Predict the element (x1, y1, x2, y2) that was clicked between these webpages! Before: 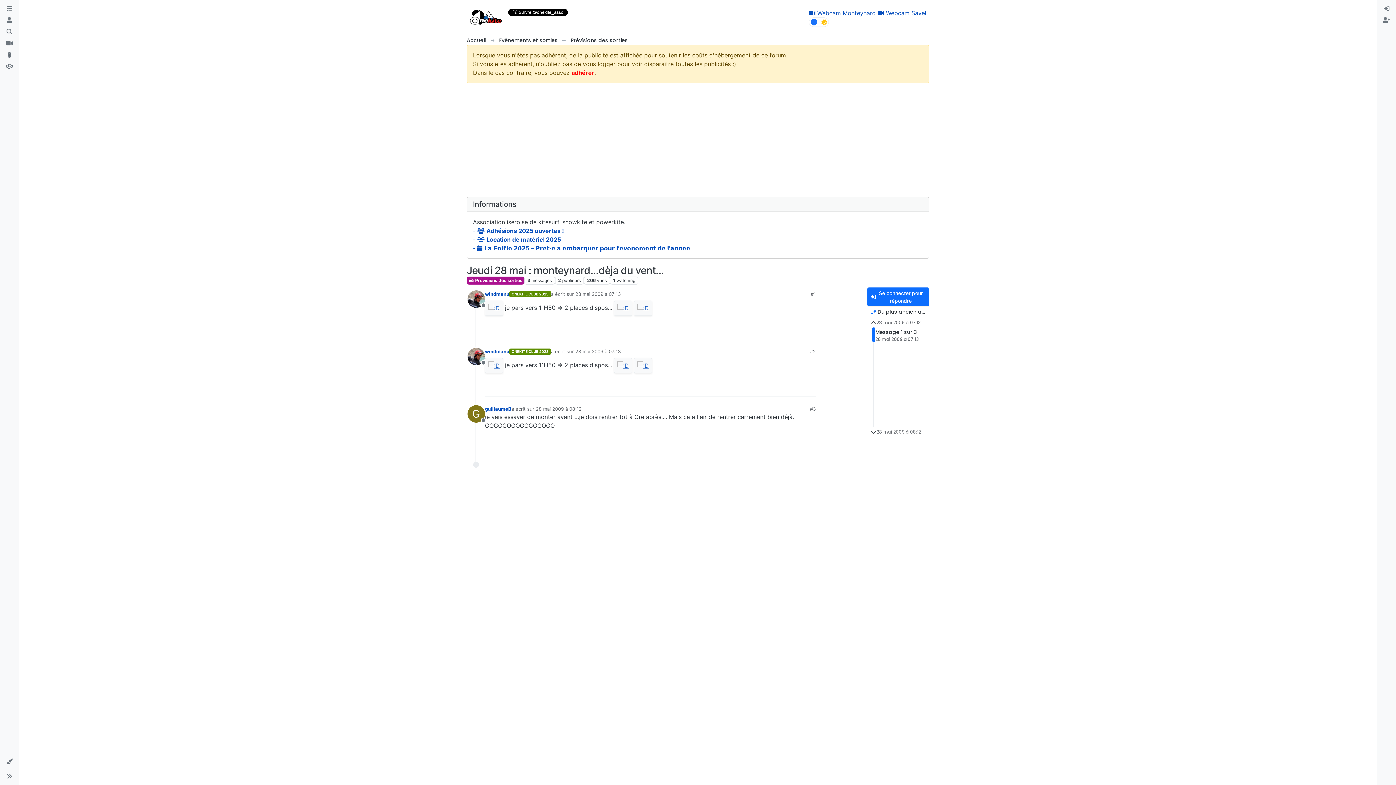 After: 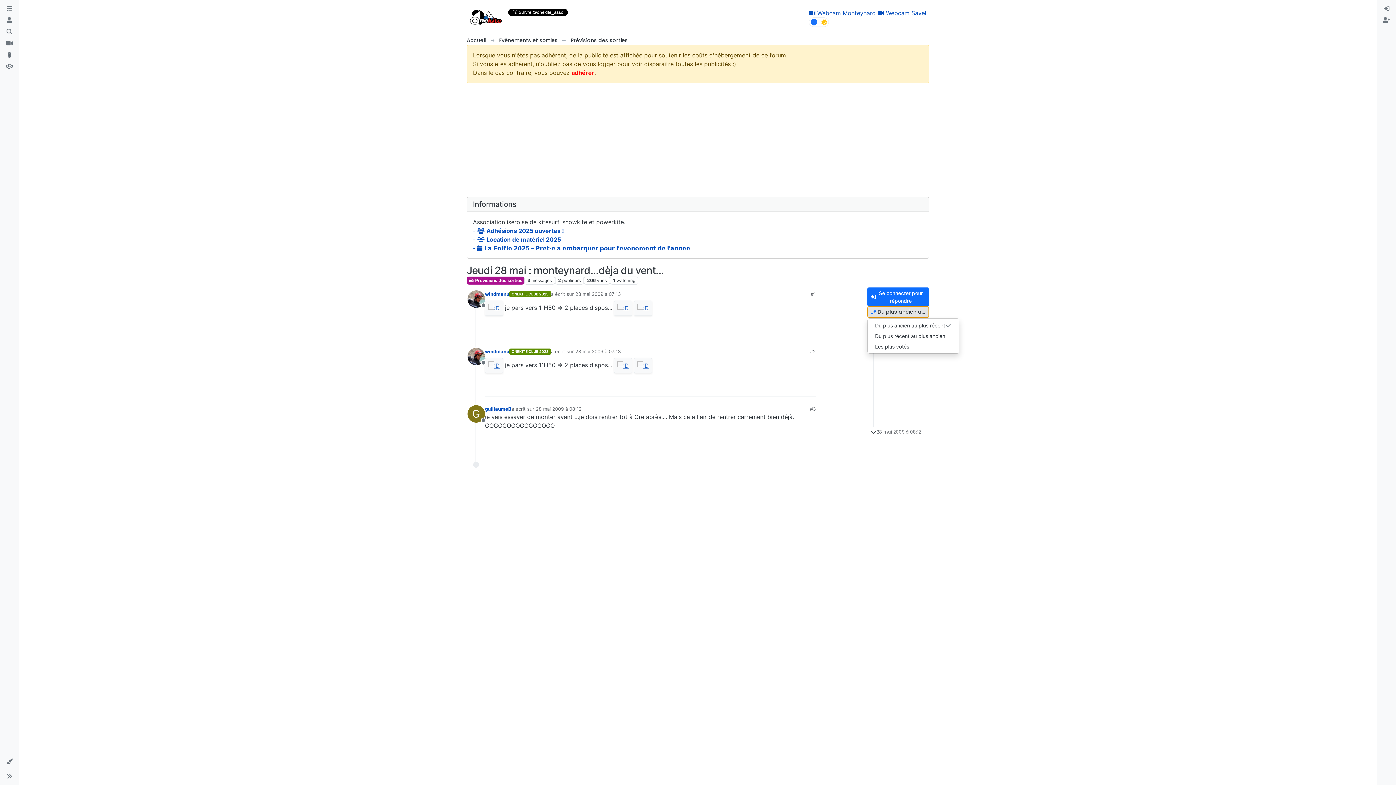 Action: label: Option de tri des messages, Du plus ancien au plus récent bbox: (867, 306, 929, 317)